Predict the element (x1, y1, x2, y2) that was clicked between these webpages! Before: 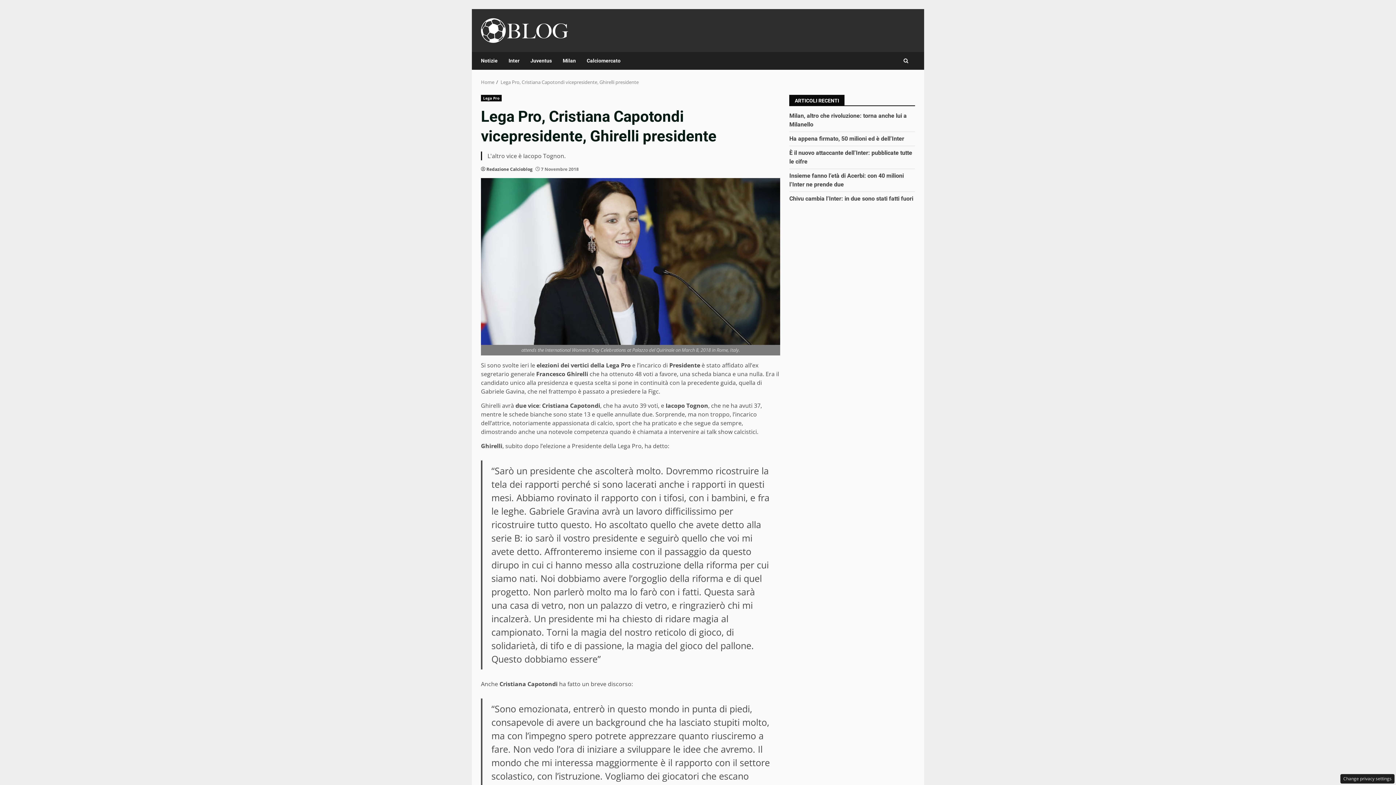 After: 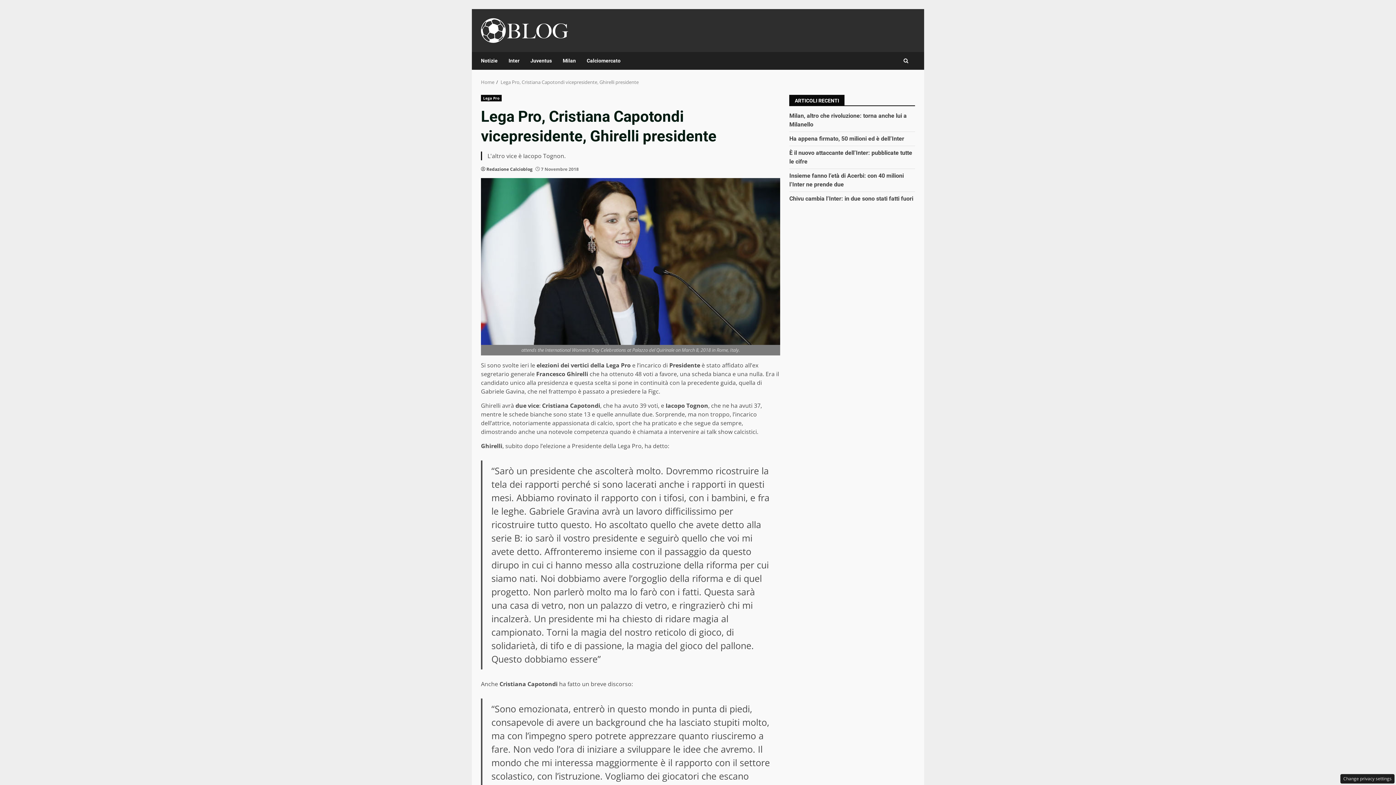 Action: bbox: (500, 79, 638, 85) label: Lega Pro, Cristiana Capotondi vicepresidente, Ghirelli presidente